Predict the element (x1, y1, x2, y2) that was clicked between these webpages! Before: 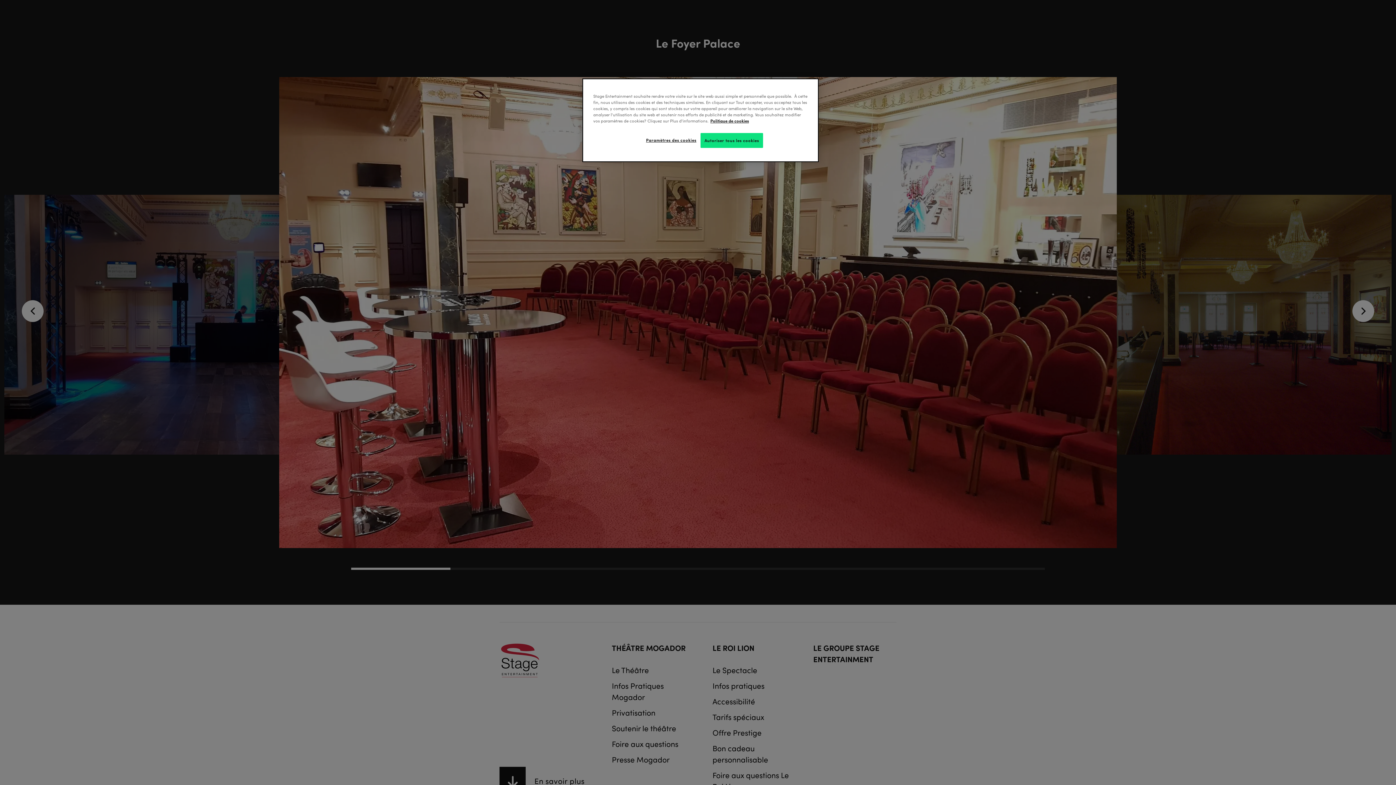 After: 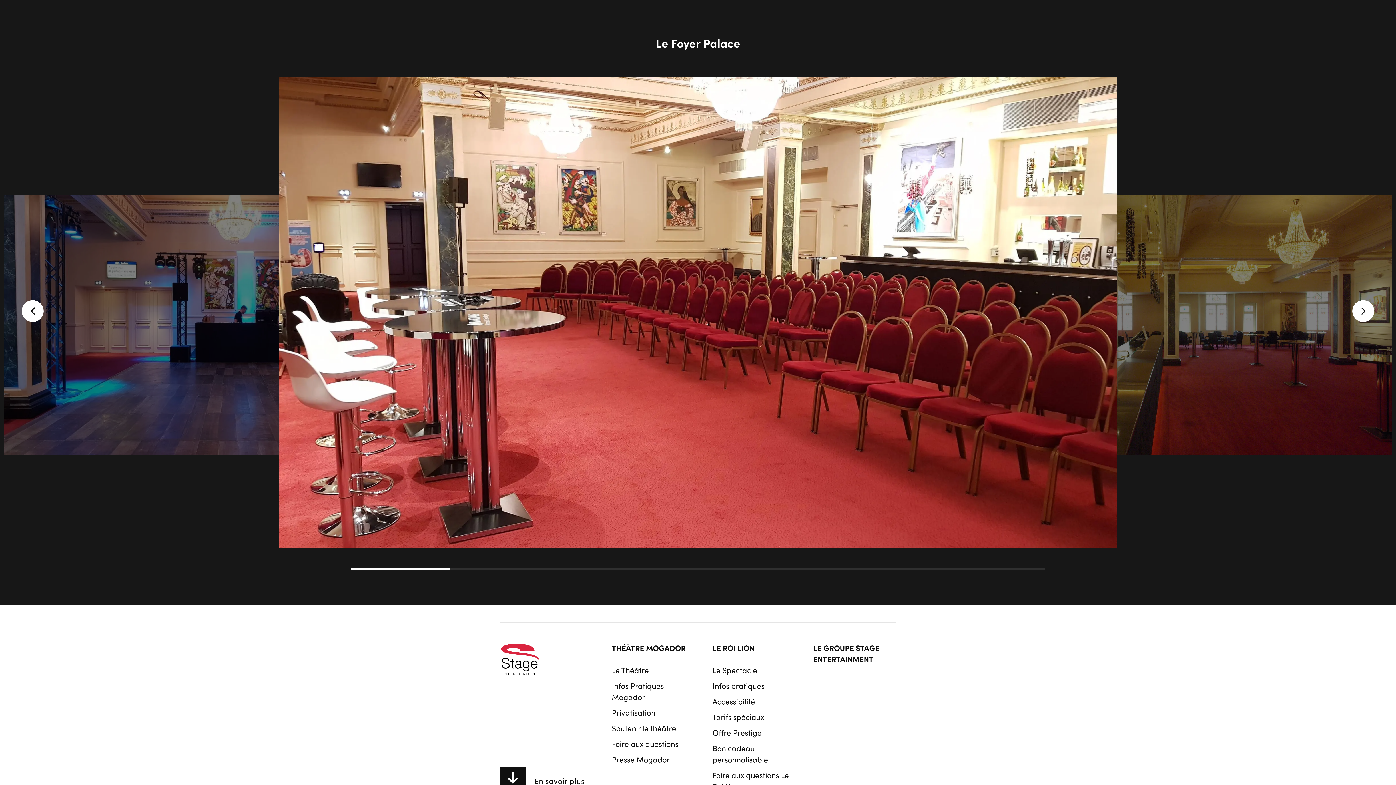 Action: label: Autoriser tous les cookies bbox: (700, 133, 763, 148)